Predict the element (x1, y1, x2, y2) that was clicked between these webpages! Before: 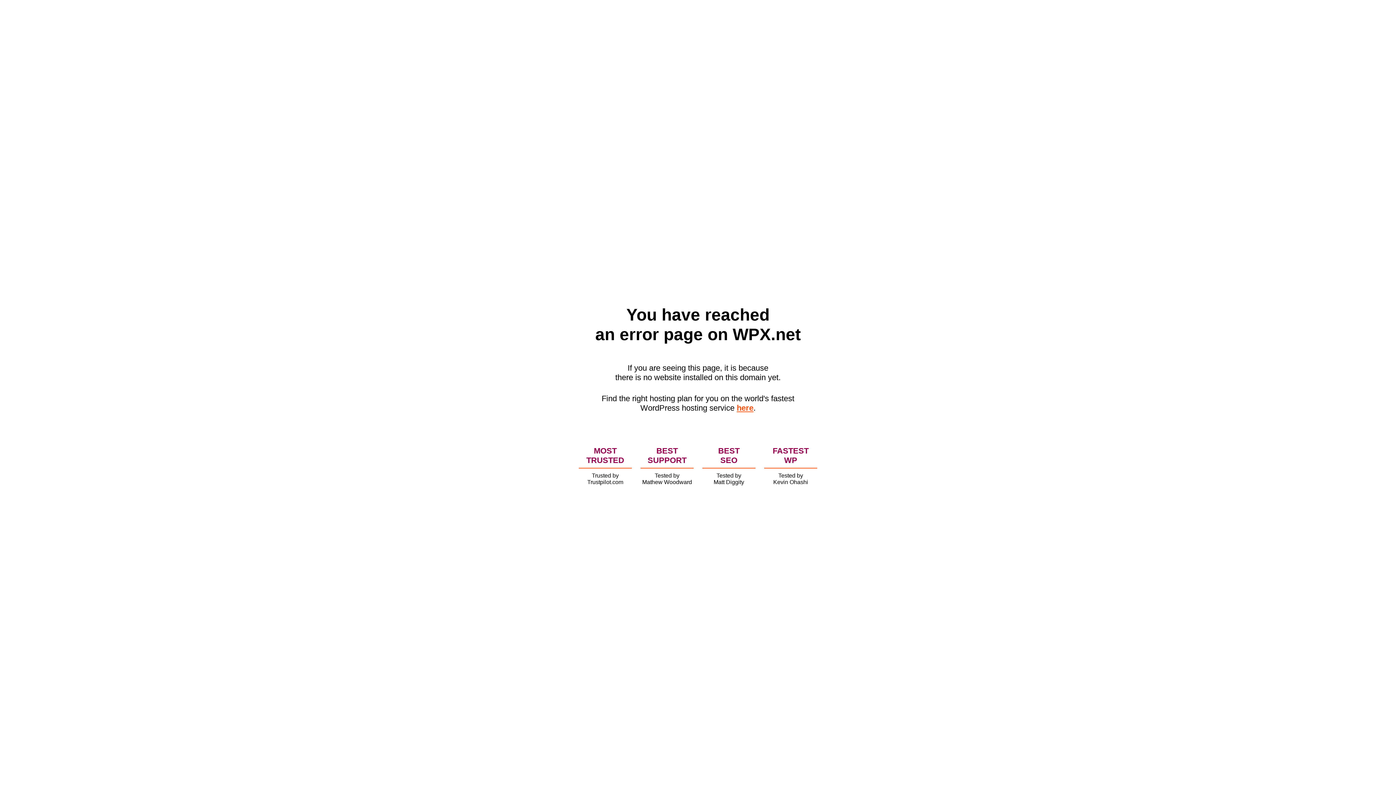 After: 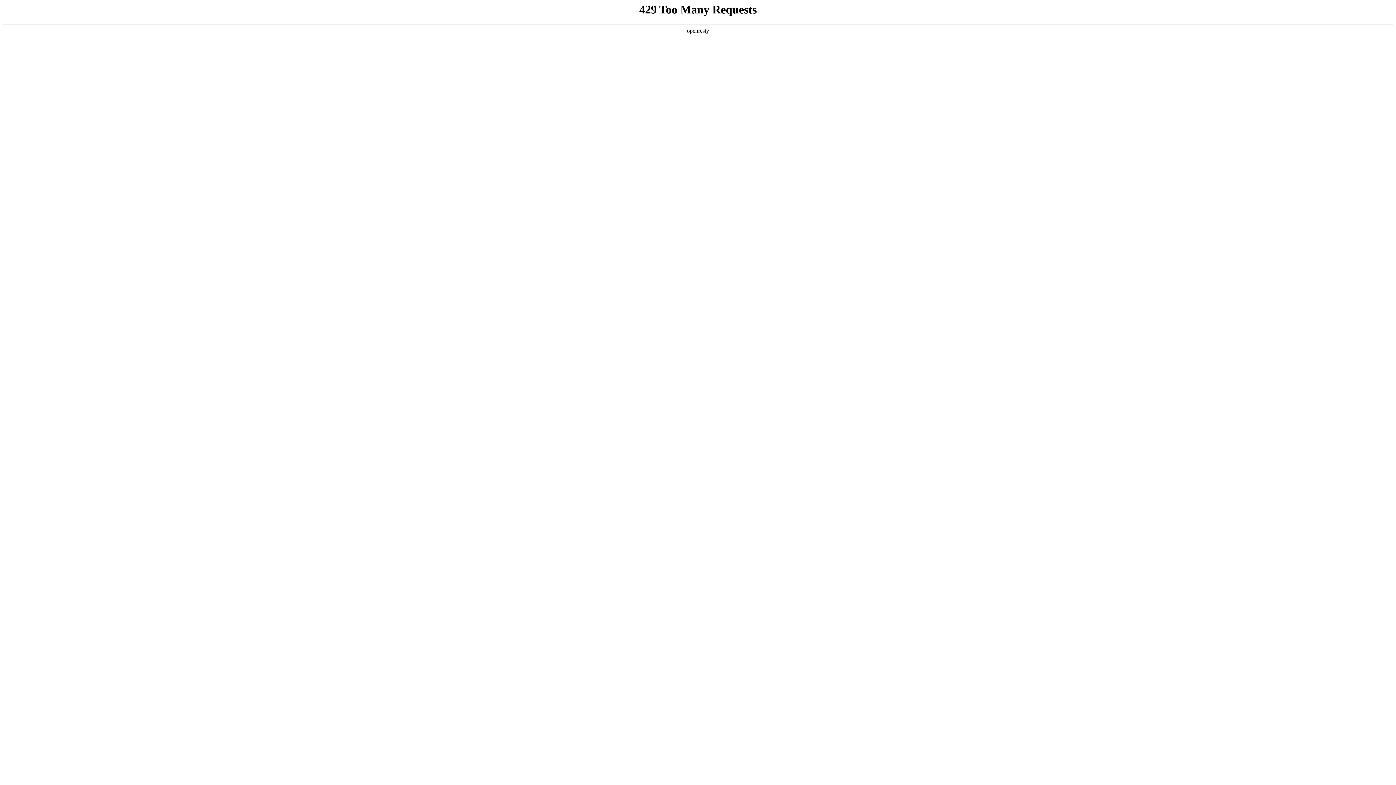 Action: bbox: (736, 403, 753, 412) label: here